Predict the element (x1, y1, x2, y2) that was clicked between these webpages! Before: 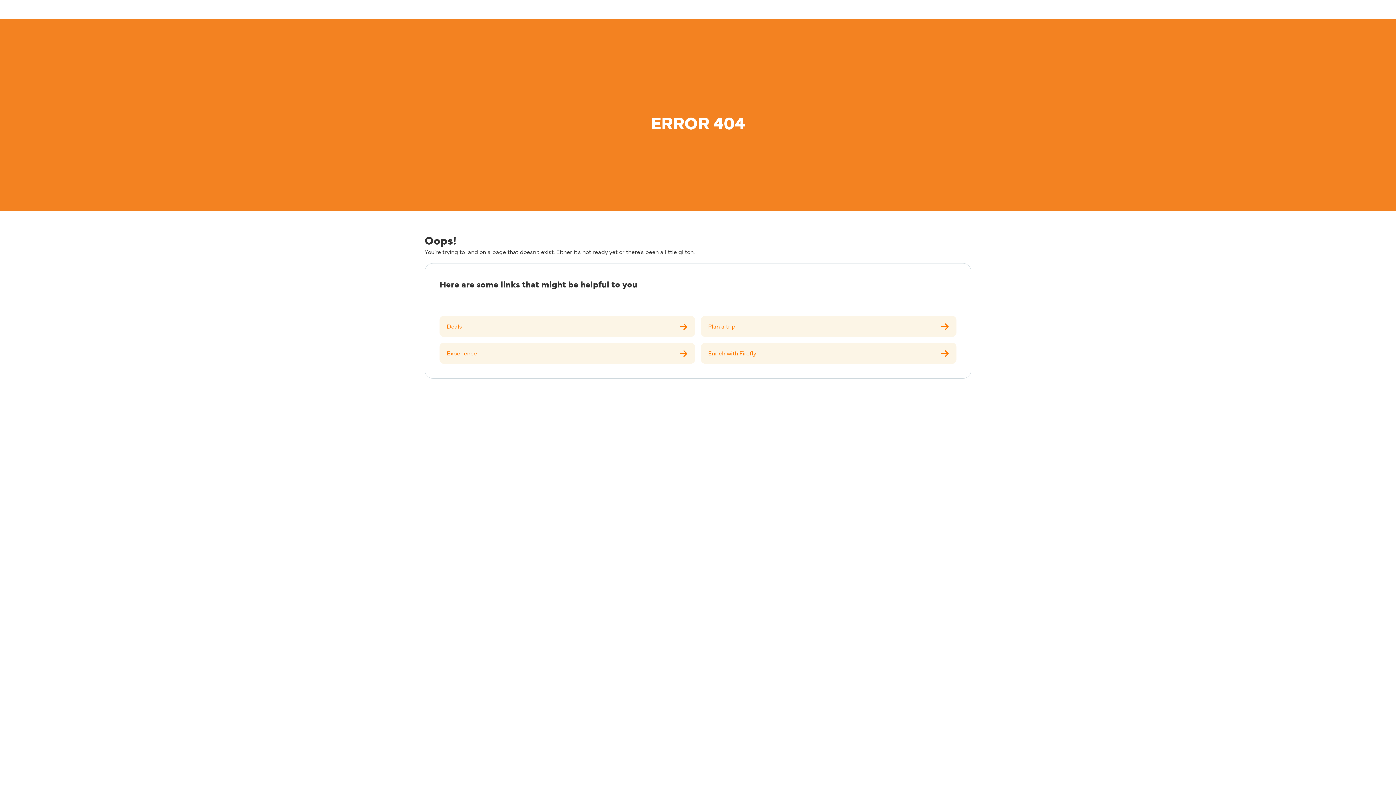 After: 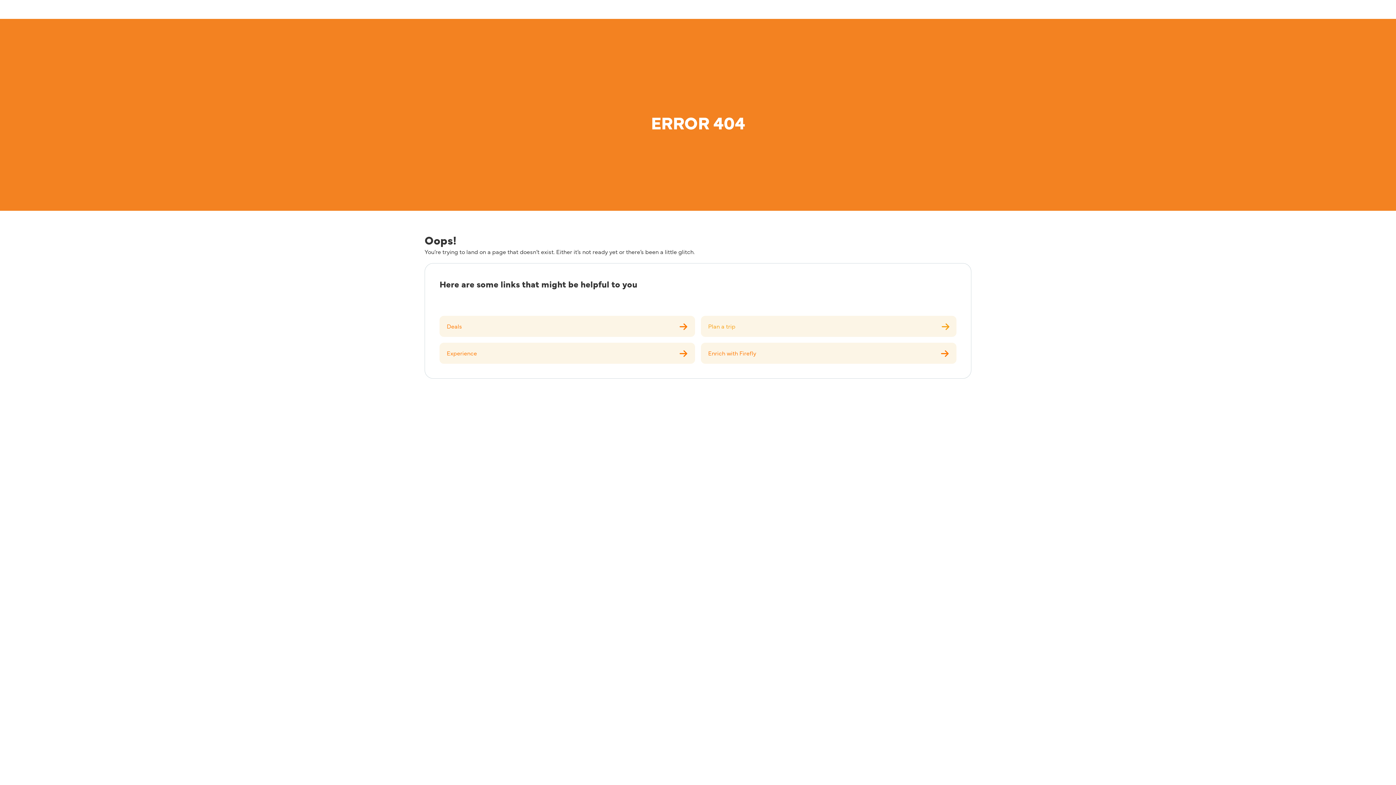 Action: bbox: (701, 316, 956, 337) label: Plan a trip